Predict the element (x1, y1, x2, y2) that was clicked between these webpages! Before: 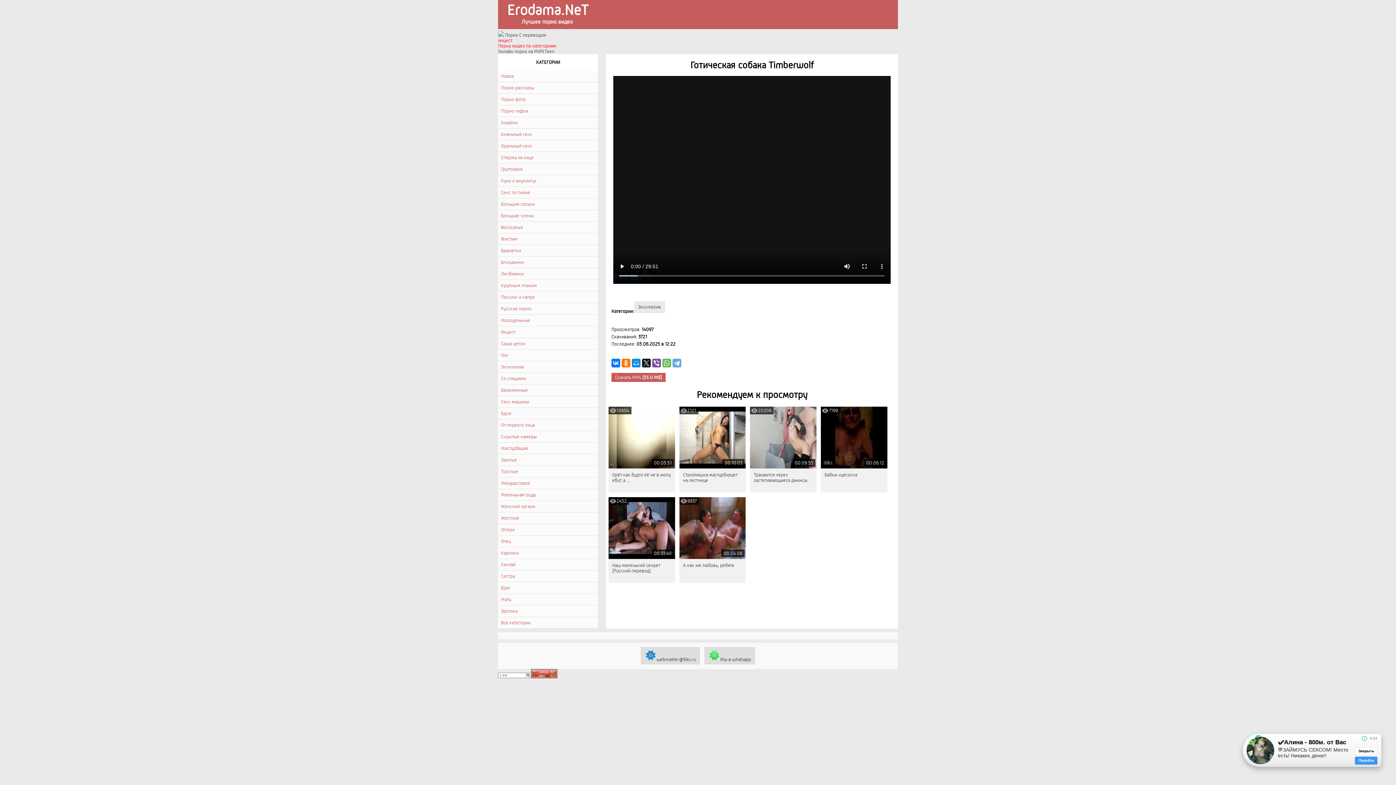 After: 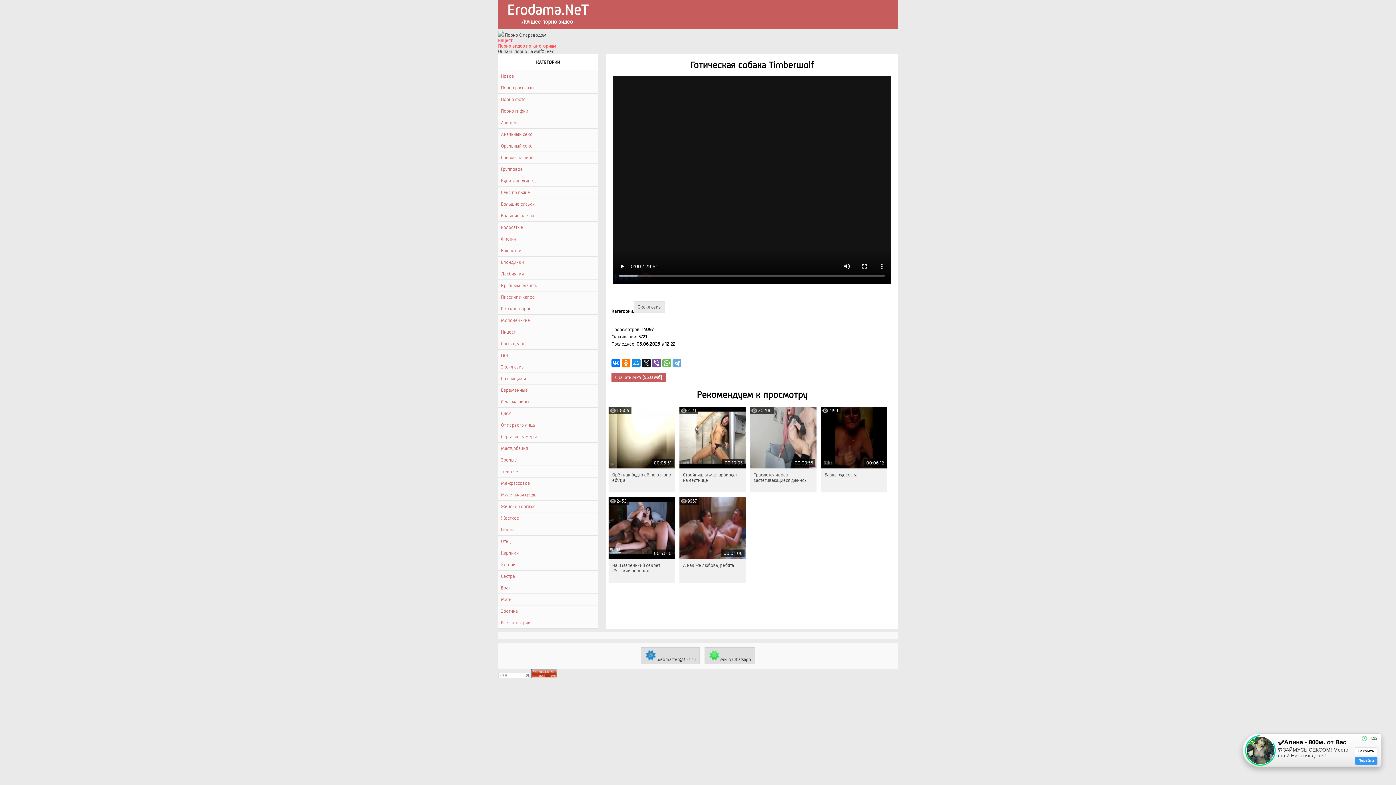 Action: bbox: (498, 466, 598, 477) label: Толстые